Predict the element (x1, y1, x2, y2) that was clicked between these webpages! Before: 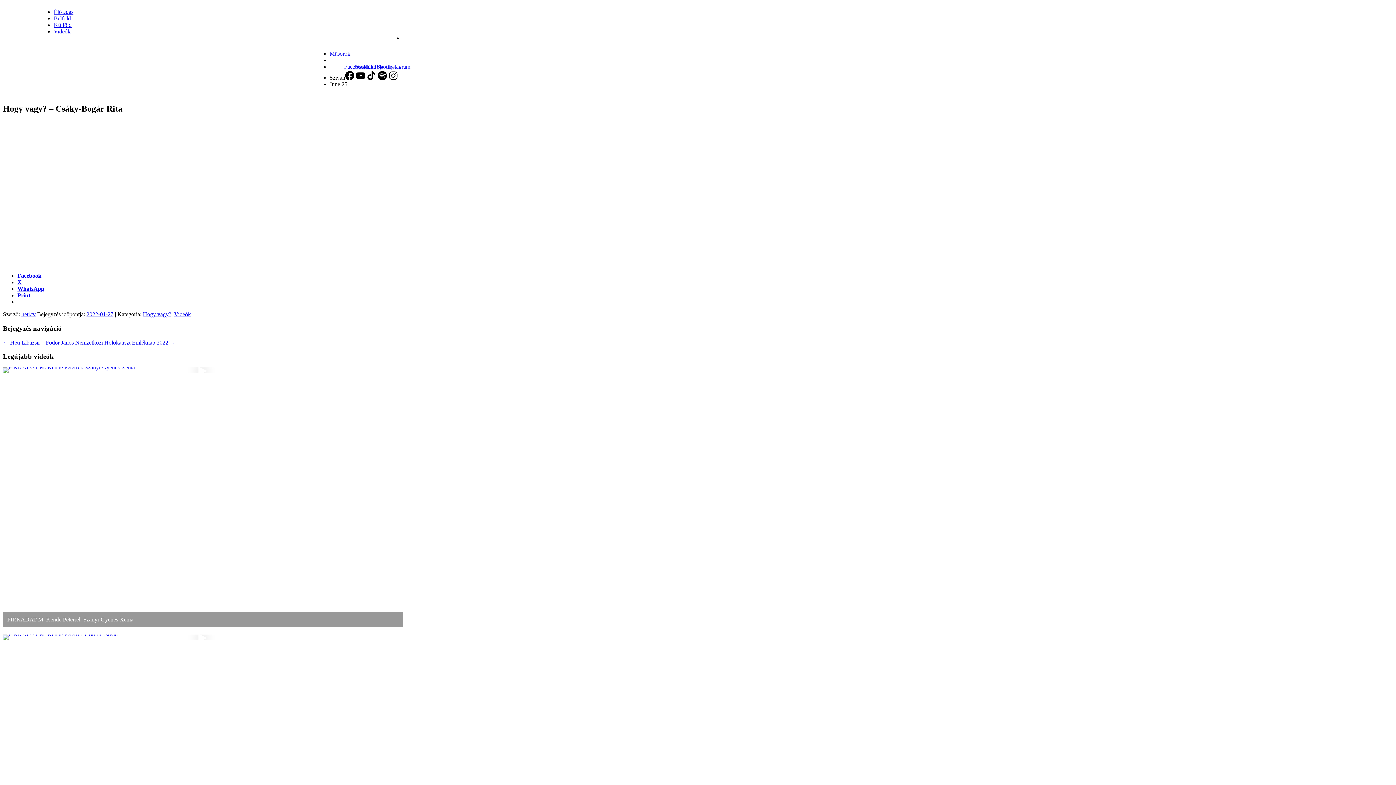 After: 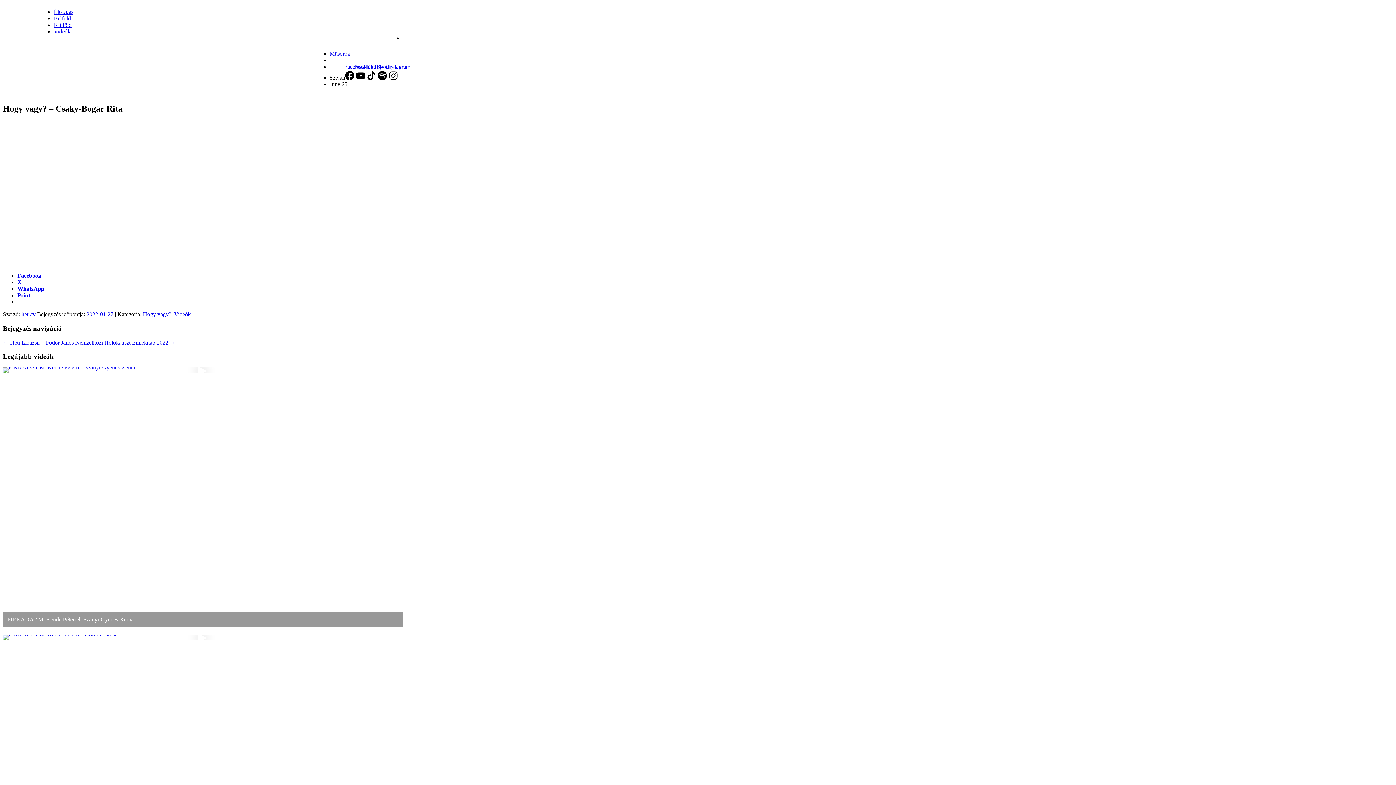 Action: bbox: (355, 63, 376, 82) label: YouTube